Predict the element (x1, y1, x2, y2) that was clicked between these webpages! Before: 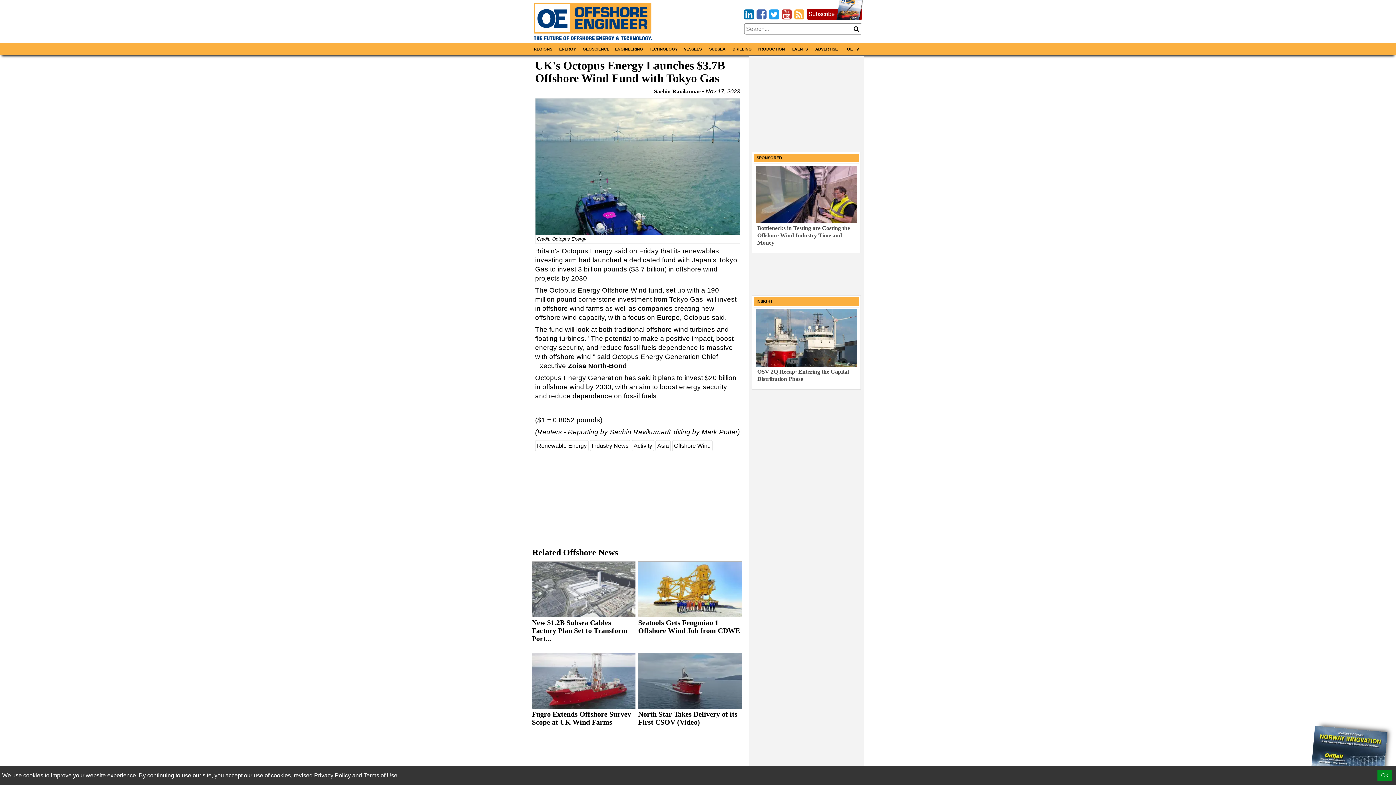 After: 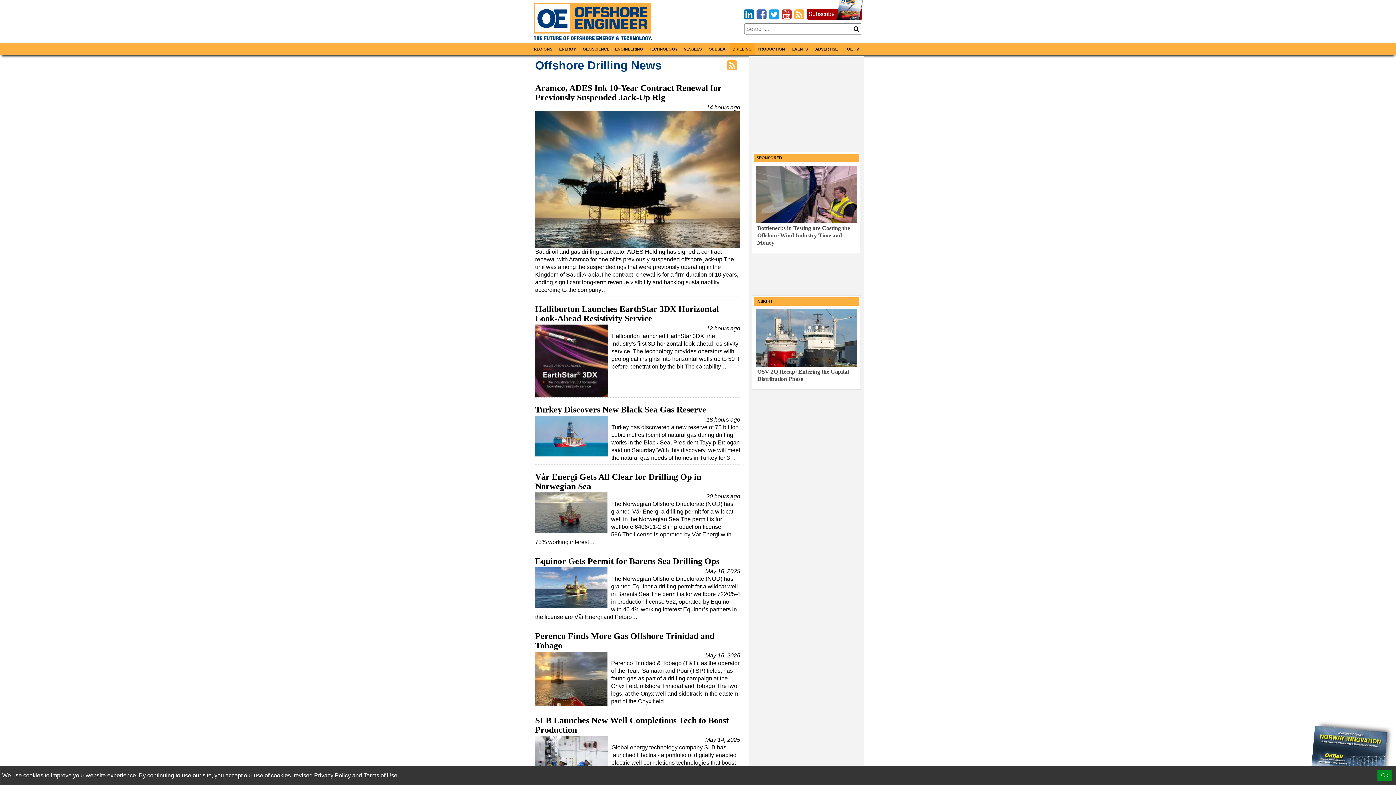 Action: bbox: (729, 43, 754, 55) label: DRILLING